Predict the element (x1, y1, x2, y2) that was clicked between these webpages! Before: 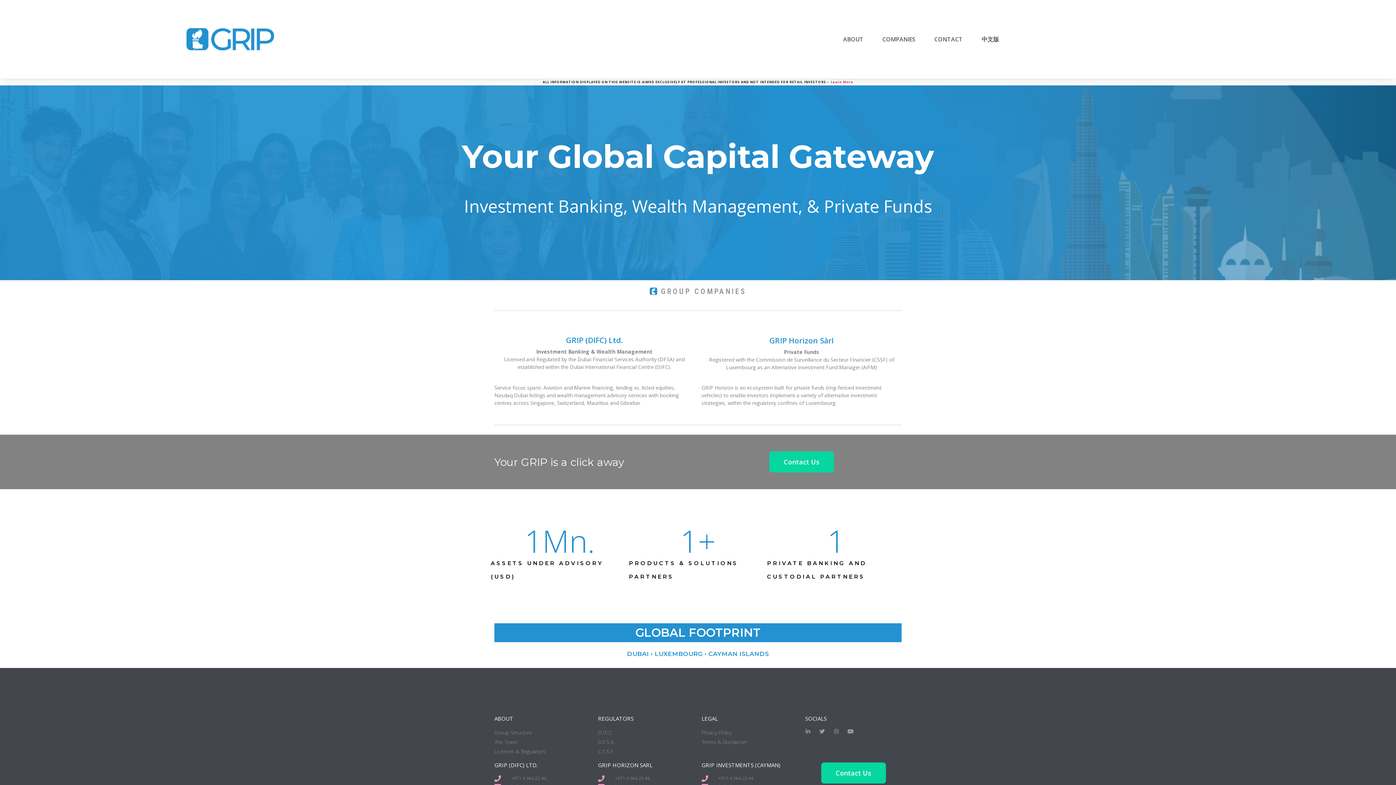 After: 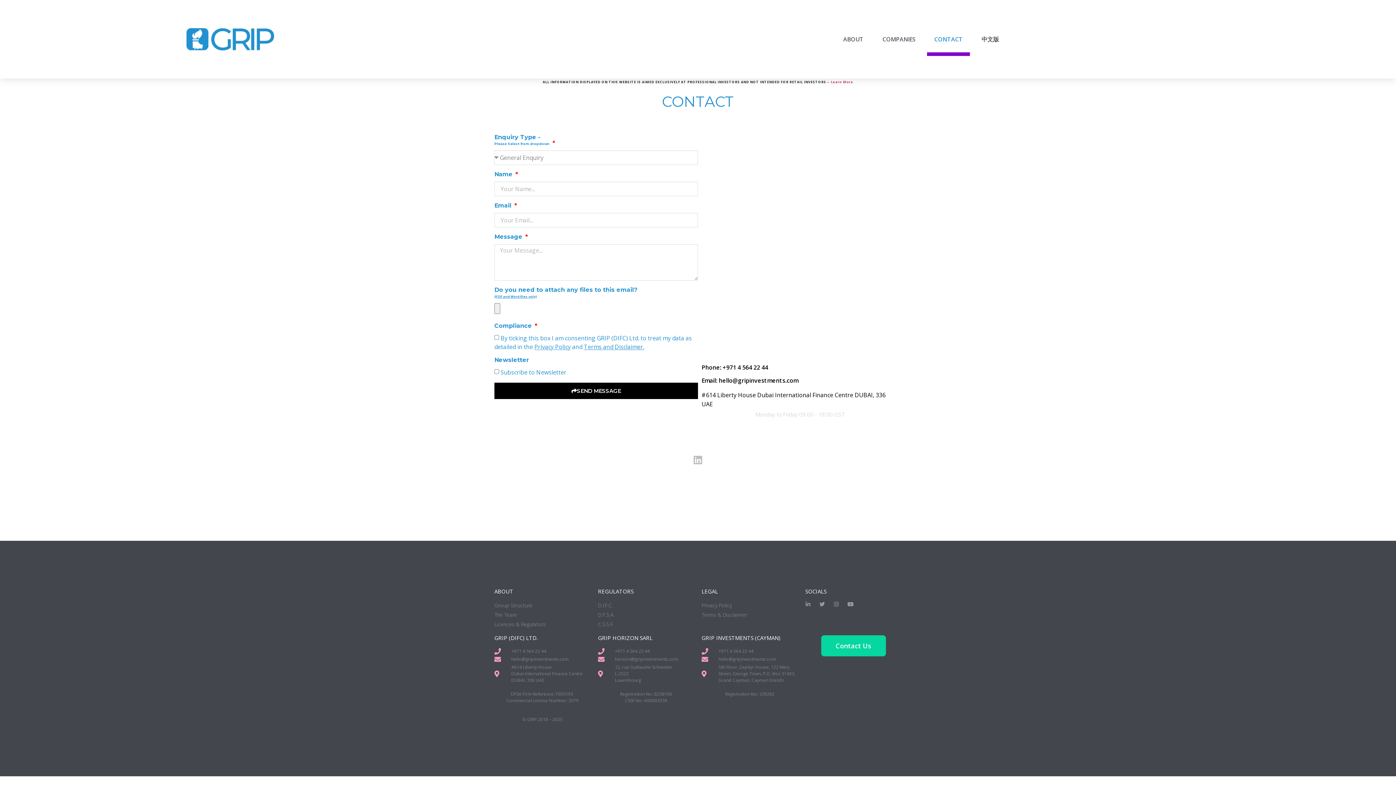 Action: bbox: (927, 22, 970, 56) label: CONTACT